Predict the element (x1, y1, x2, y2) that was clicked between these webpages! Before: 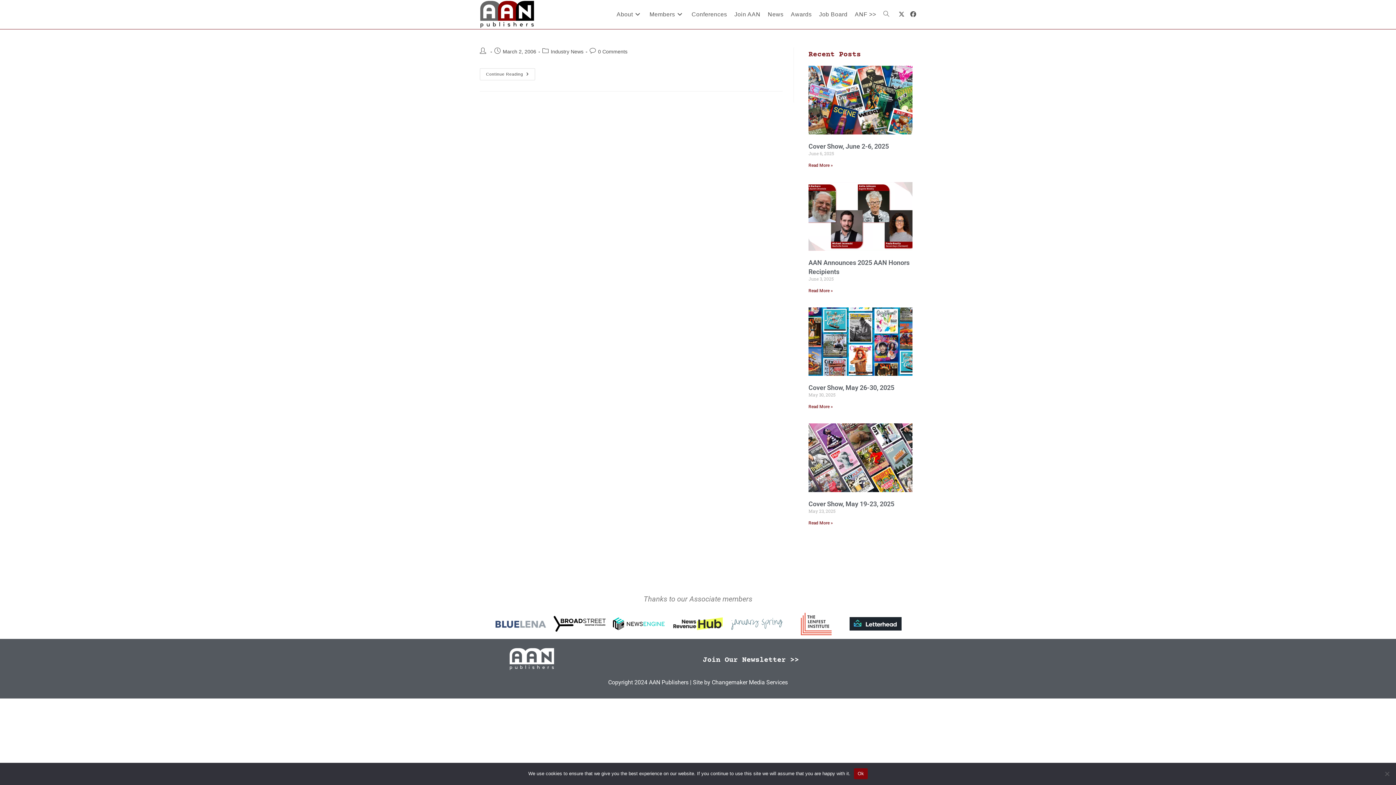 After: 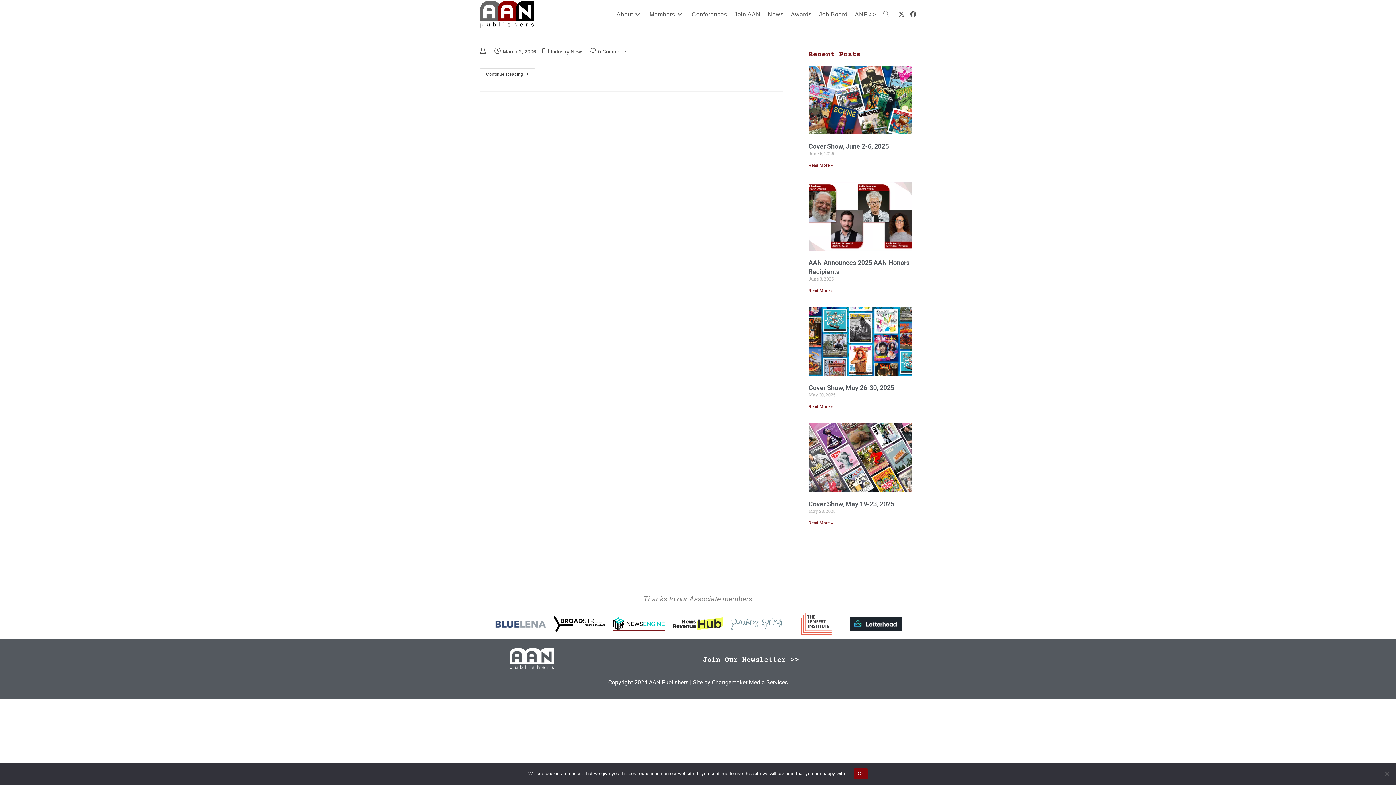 Action: bbox: (612, 617, 664, 630)